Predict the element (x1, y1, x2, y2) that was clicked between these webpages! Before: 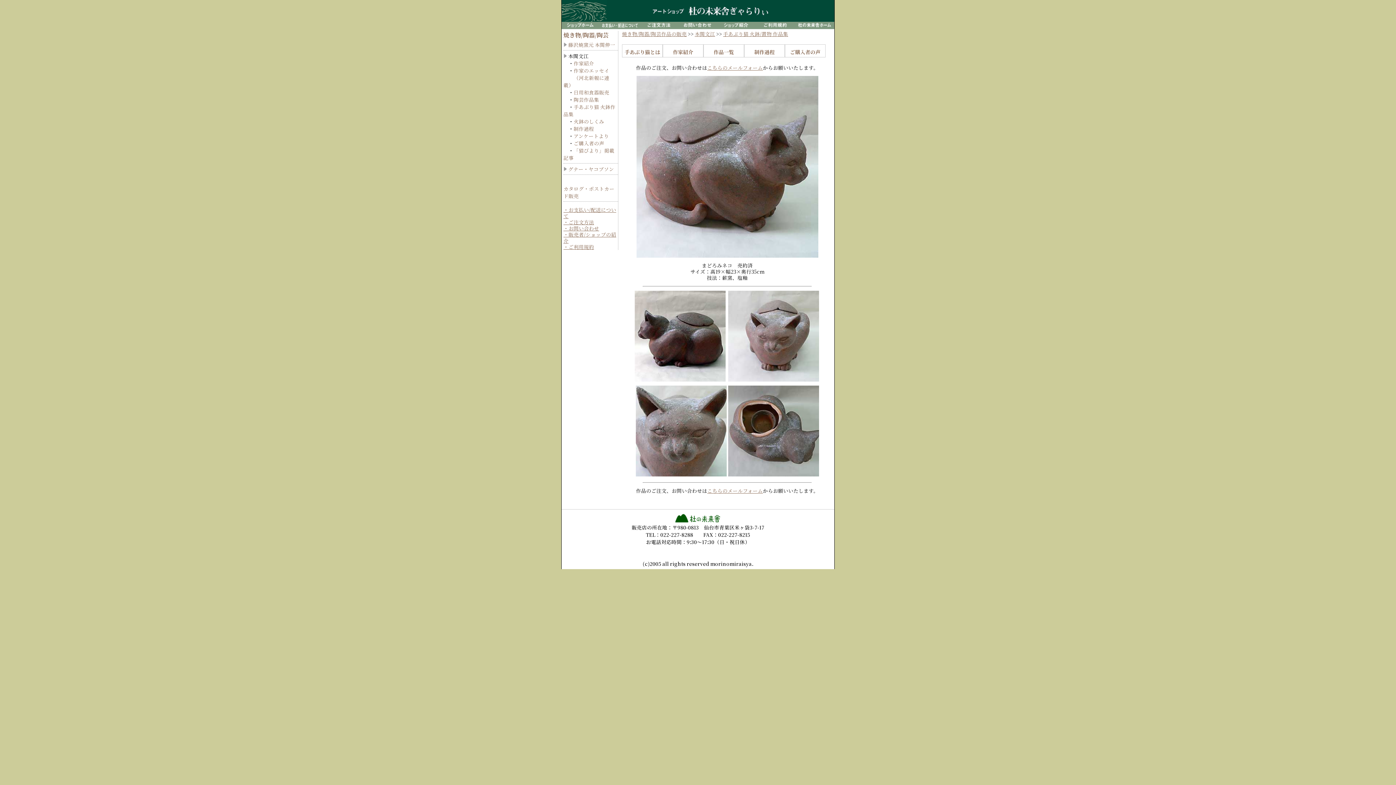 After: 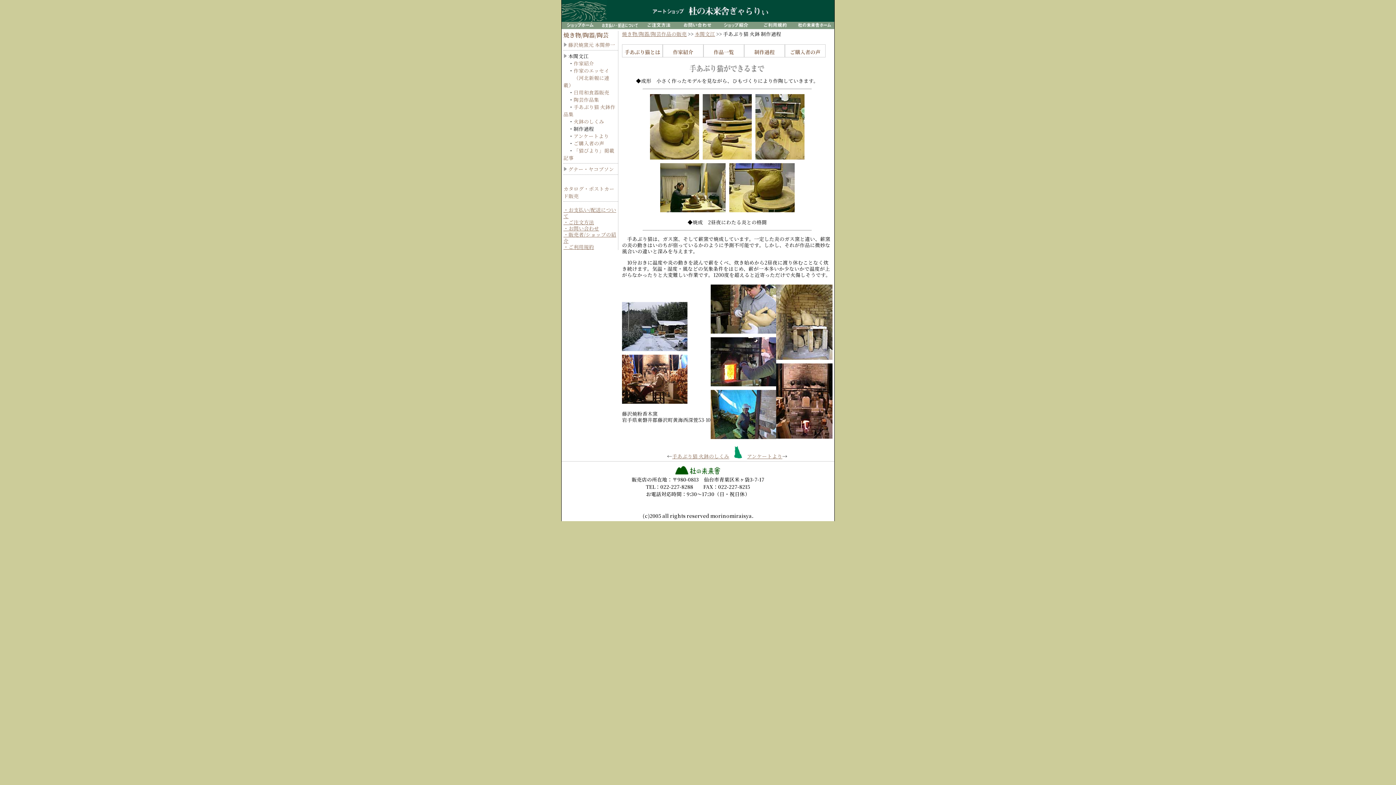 Action: bbox: (573, 125, 594, 132) label: 制作過程